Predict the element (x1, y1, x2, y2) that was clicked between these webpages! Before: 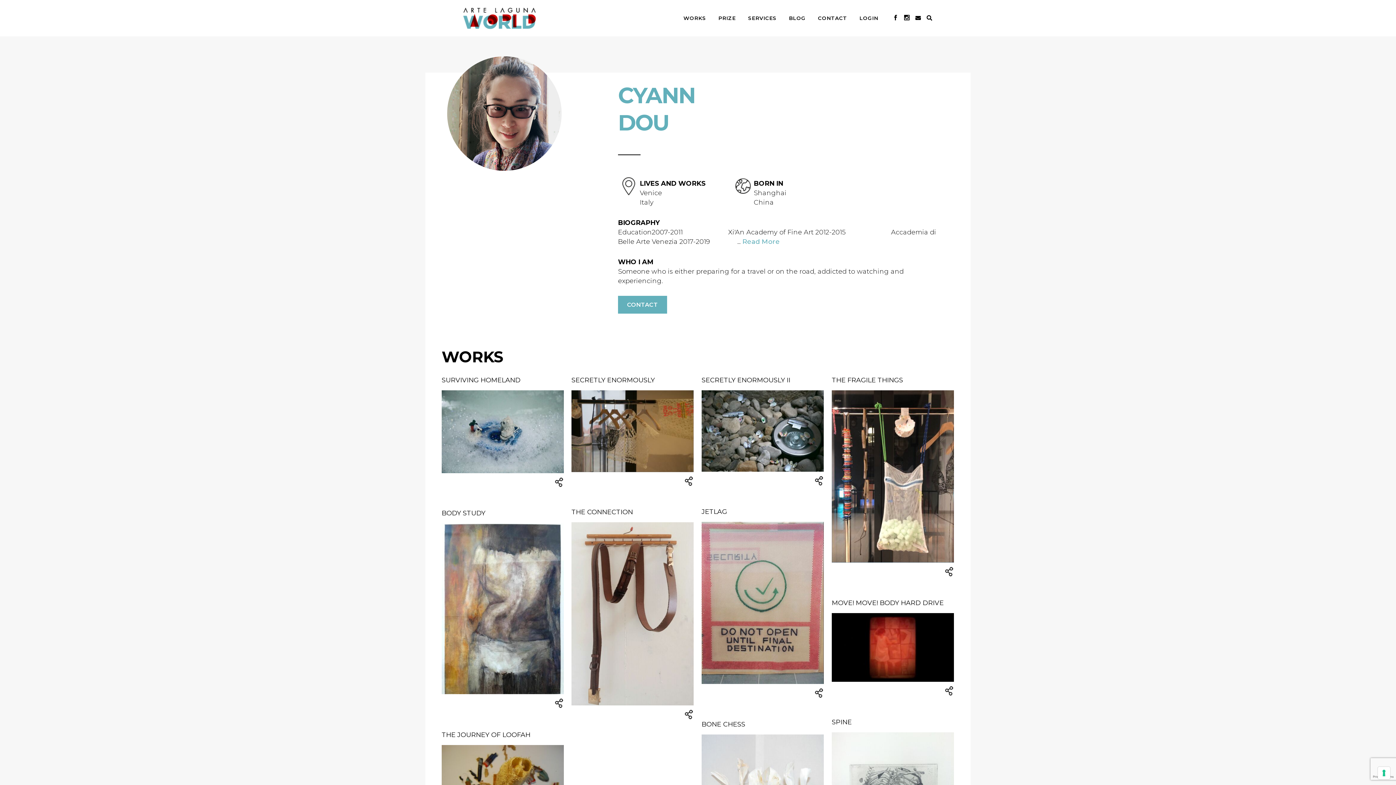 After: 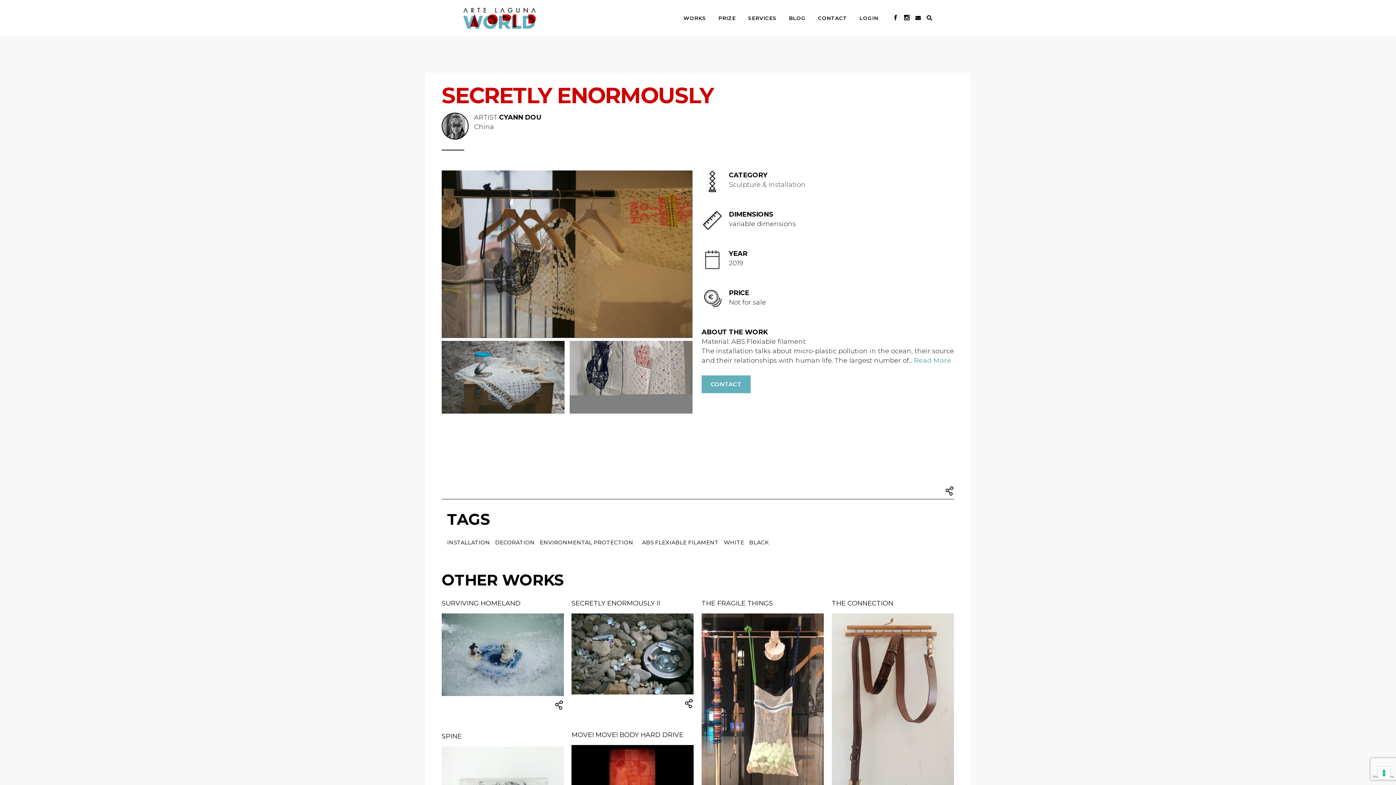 Action: bbox: (571, 375, 693, 472) label: SECRETLY ENORMOUSLY